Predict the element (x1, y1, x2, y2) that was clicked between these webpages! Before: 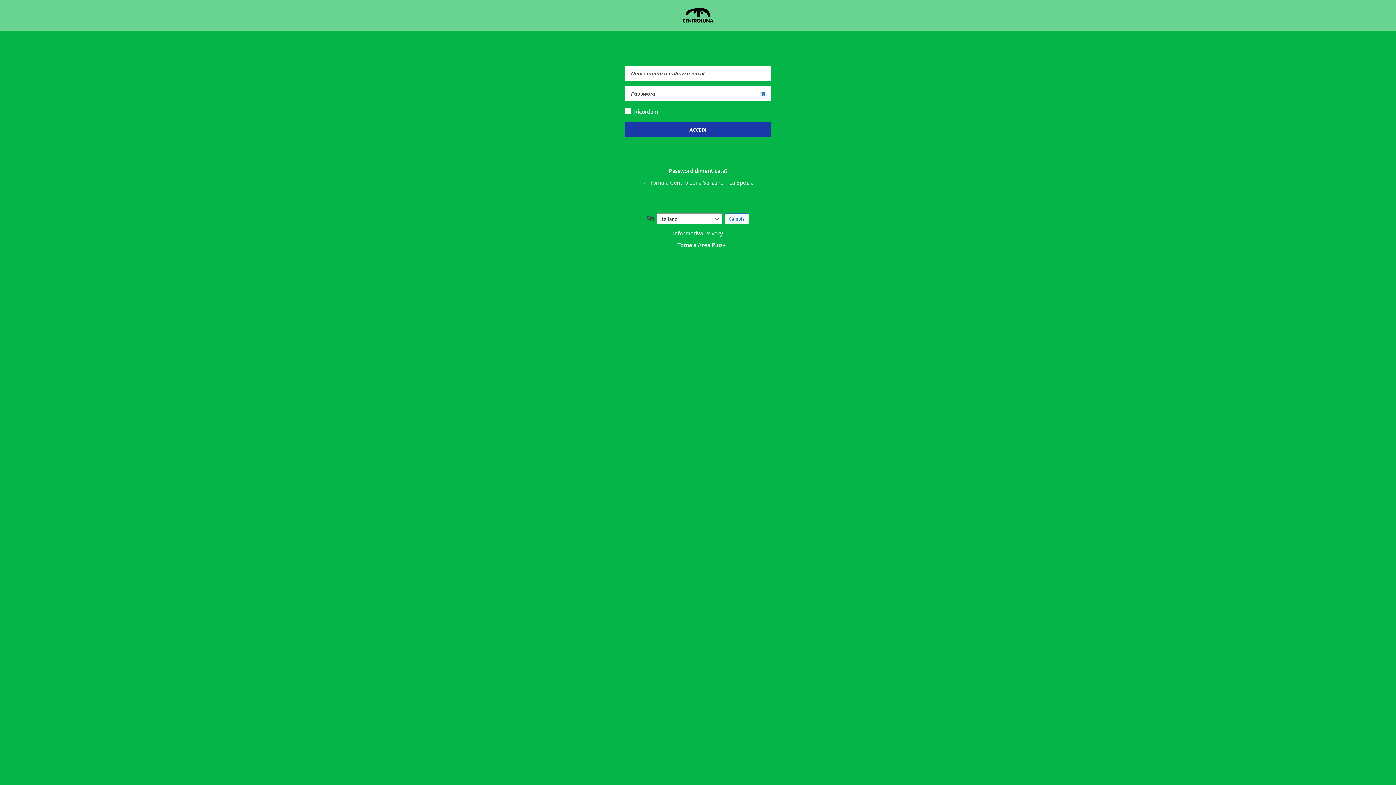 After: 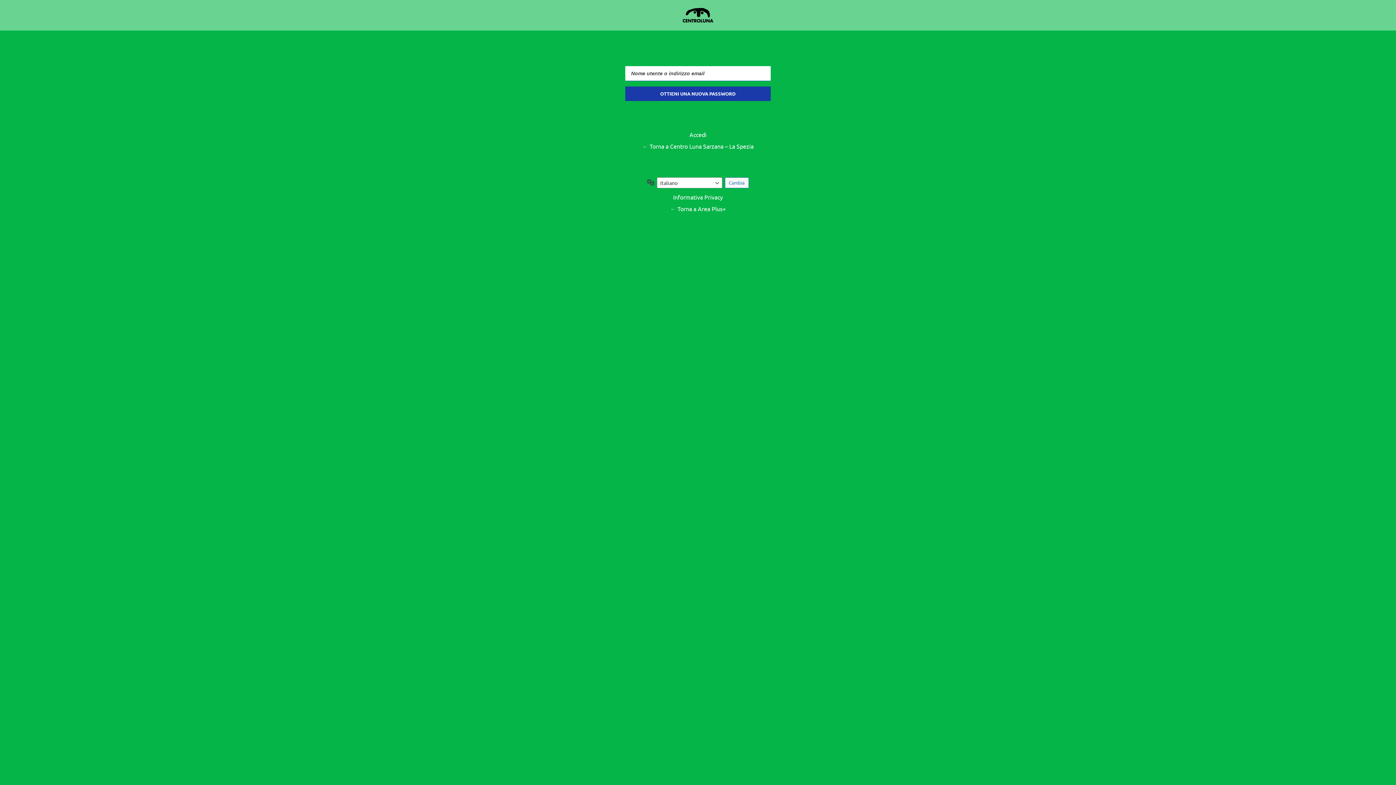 Action: label: Password dimenticata? bbox: (667, 164, 729, 176)